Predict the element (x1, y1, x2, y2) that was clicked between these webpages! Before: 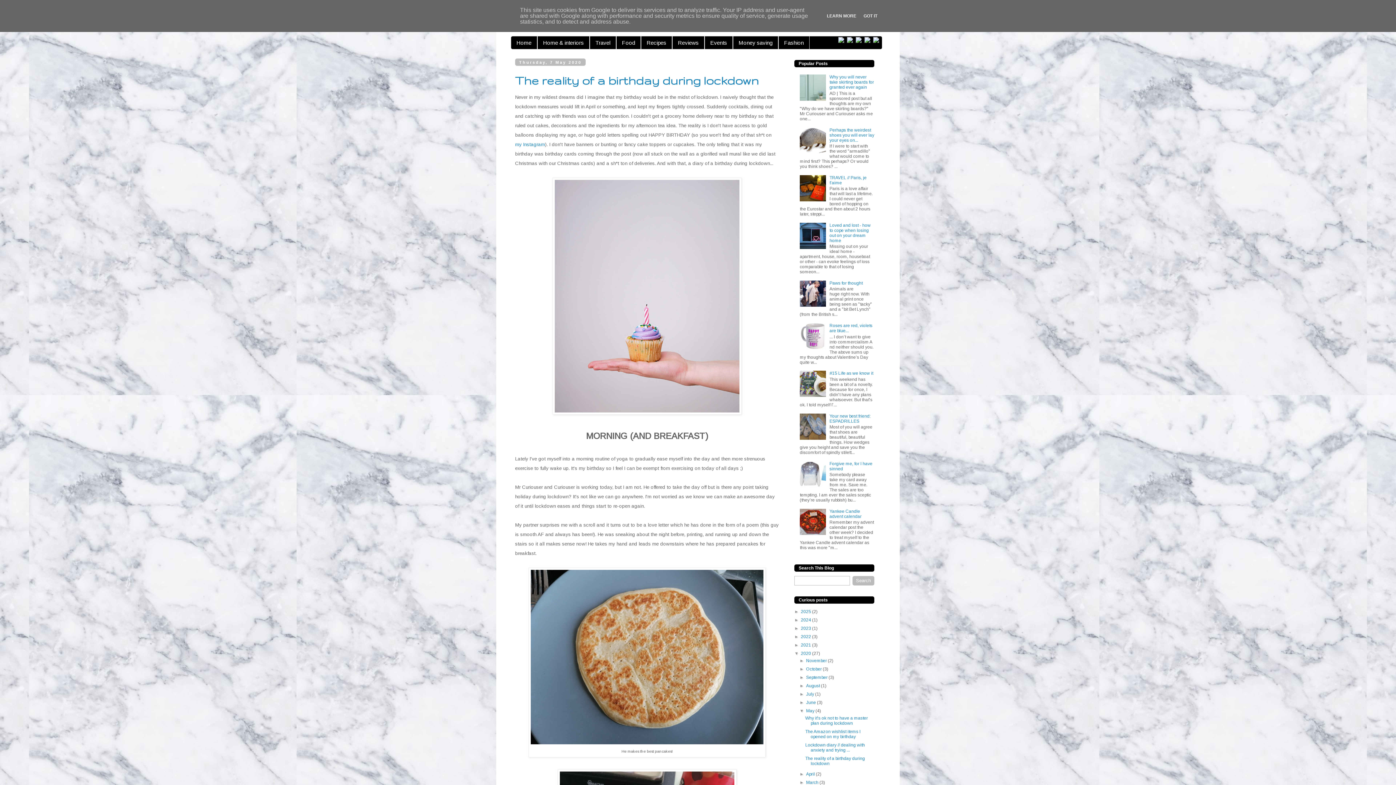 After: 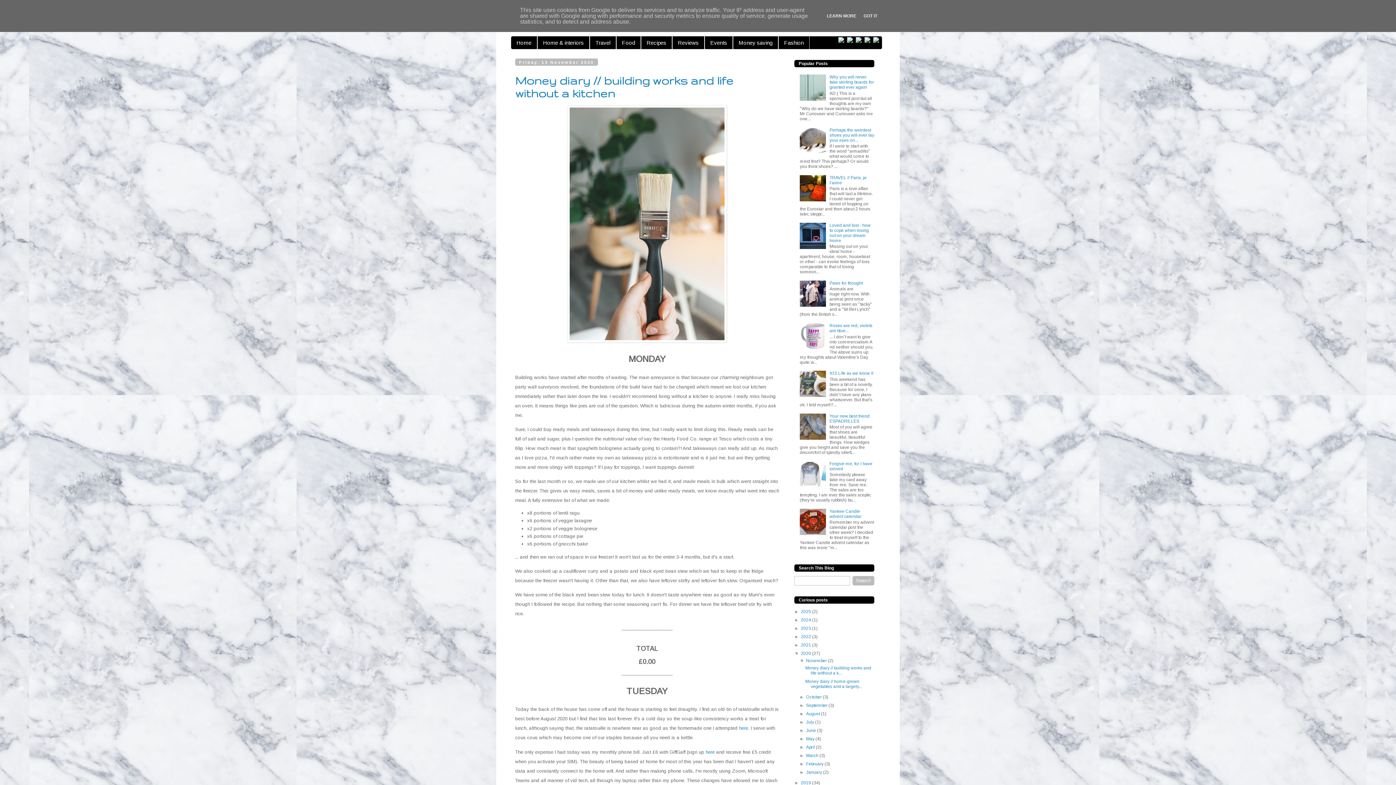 Action: bbox: (806, 658, 828, 663) label: November 